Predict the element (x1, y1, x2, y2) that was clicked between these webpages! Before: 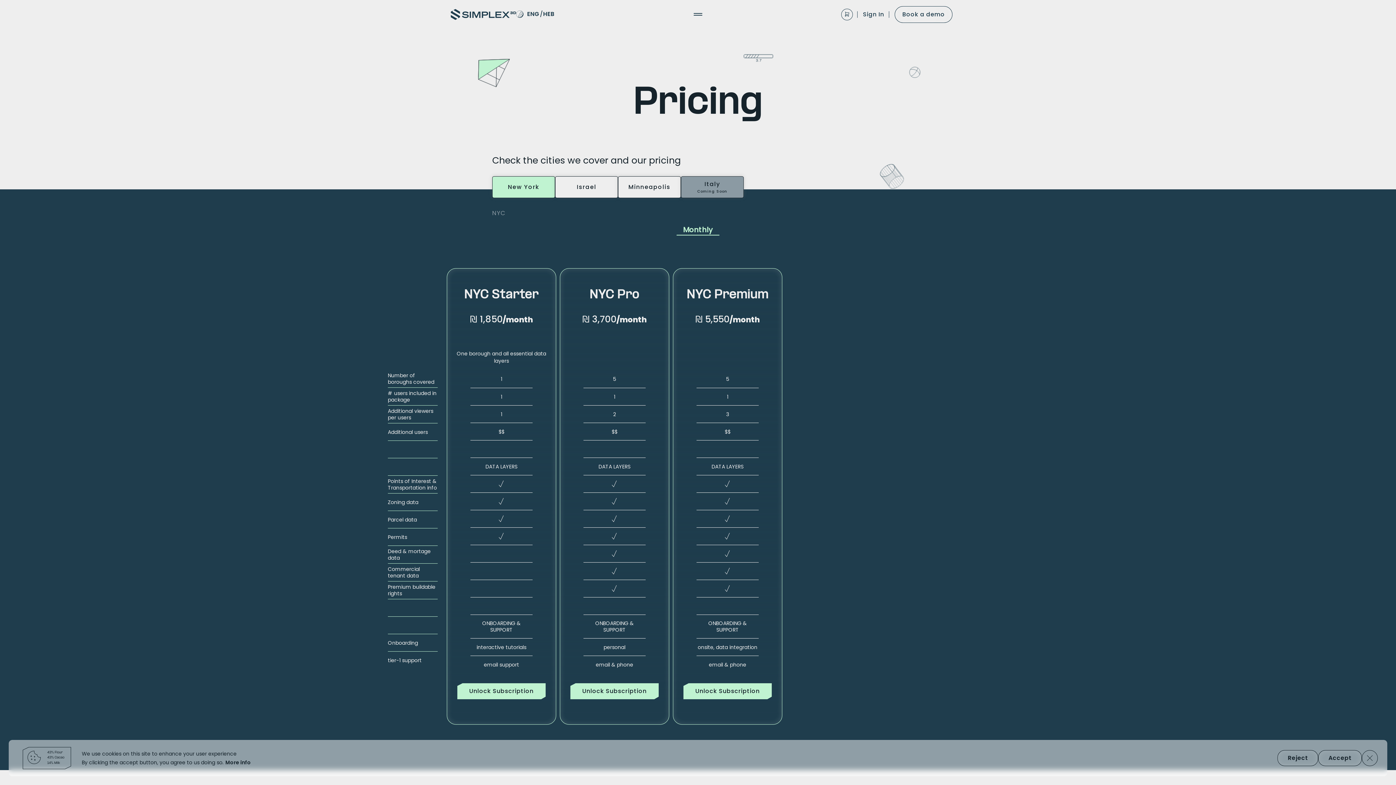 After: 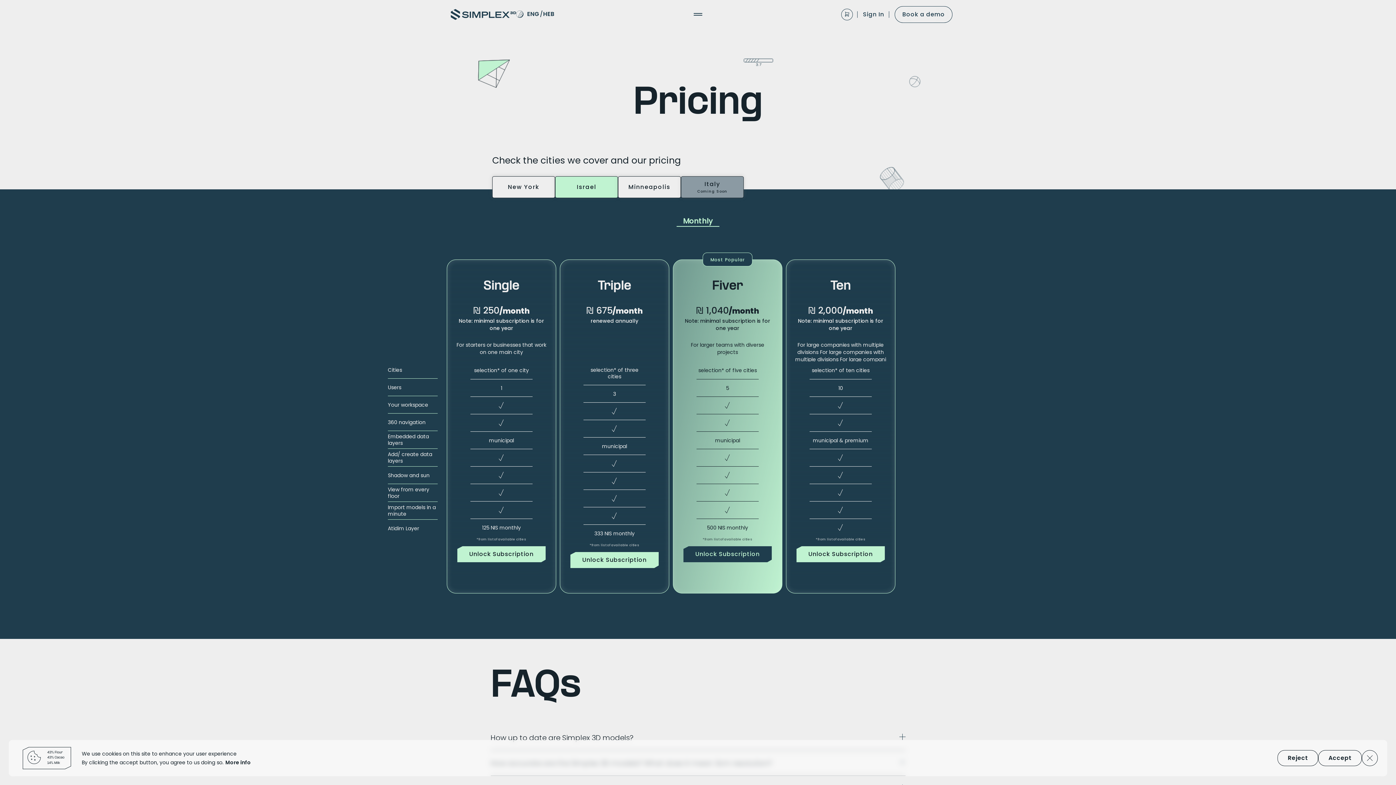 Action: label: Israel bbox: (555, 176, 618, 198)